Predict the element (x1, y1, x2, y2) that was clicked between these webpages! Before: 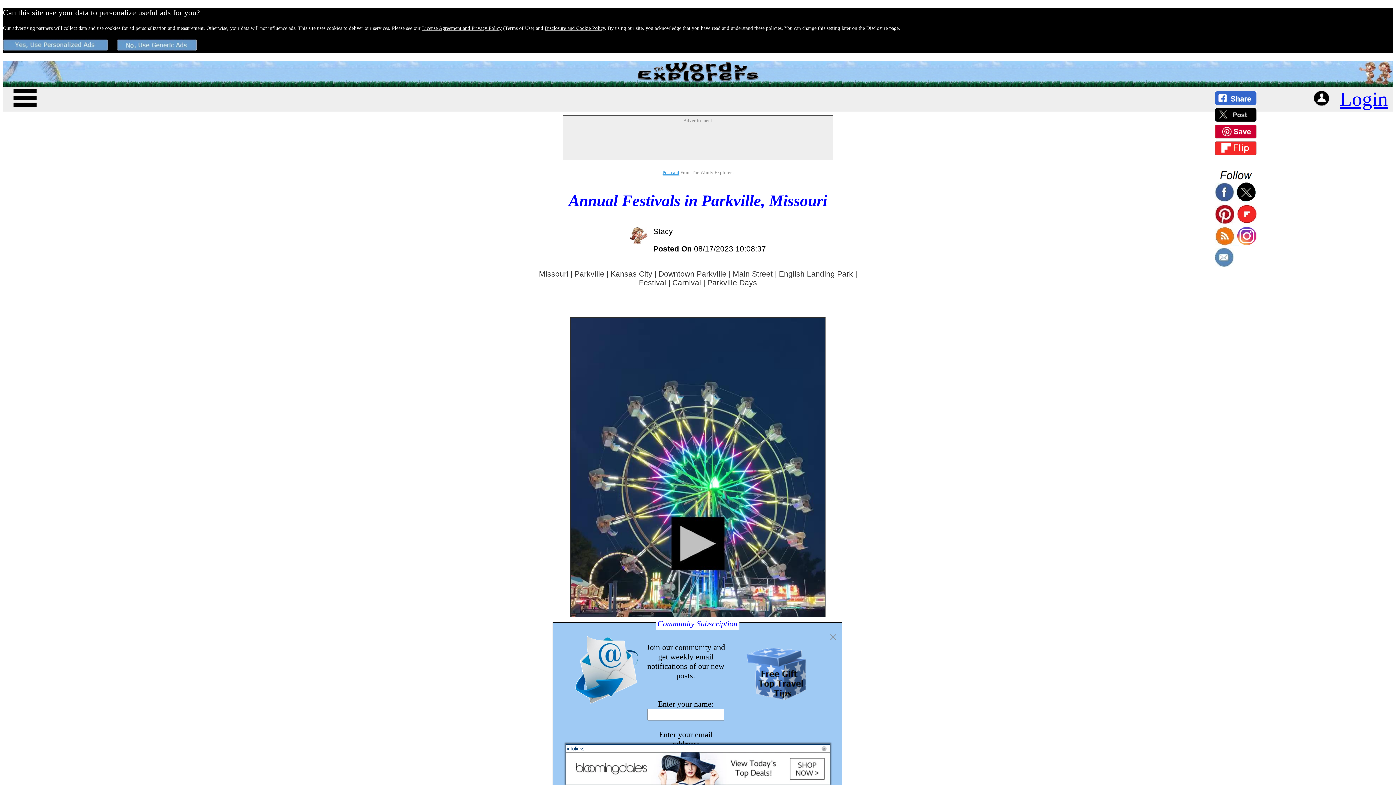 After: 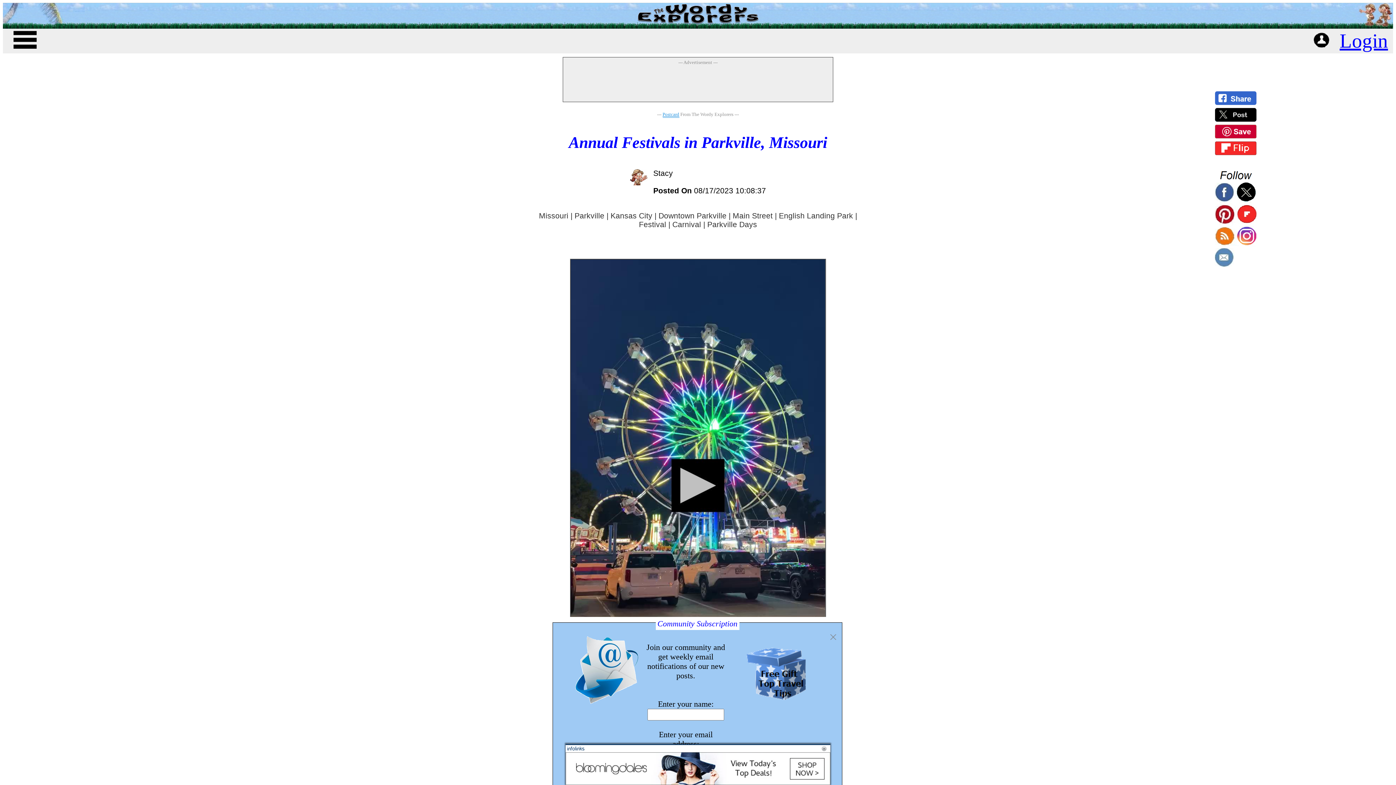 Action: bbox: (117, 43, 197, 52)